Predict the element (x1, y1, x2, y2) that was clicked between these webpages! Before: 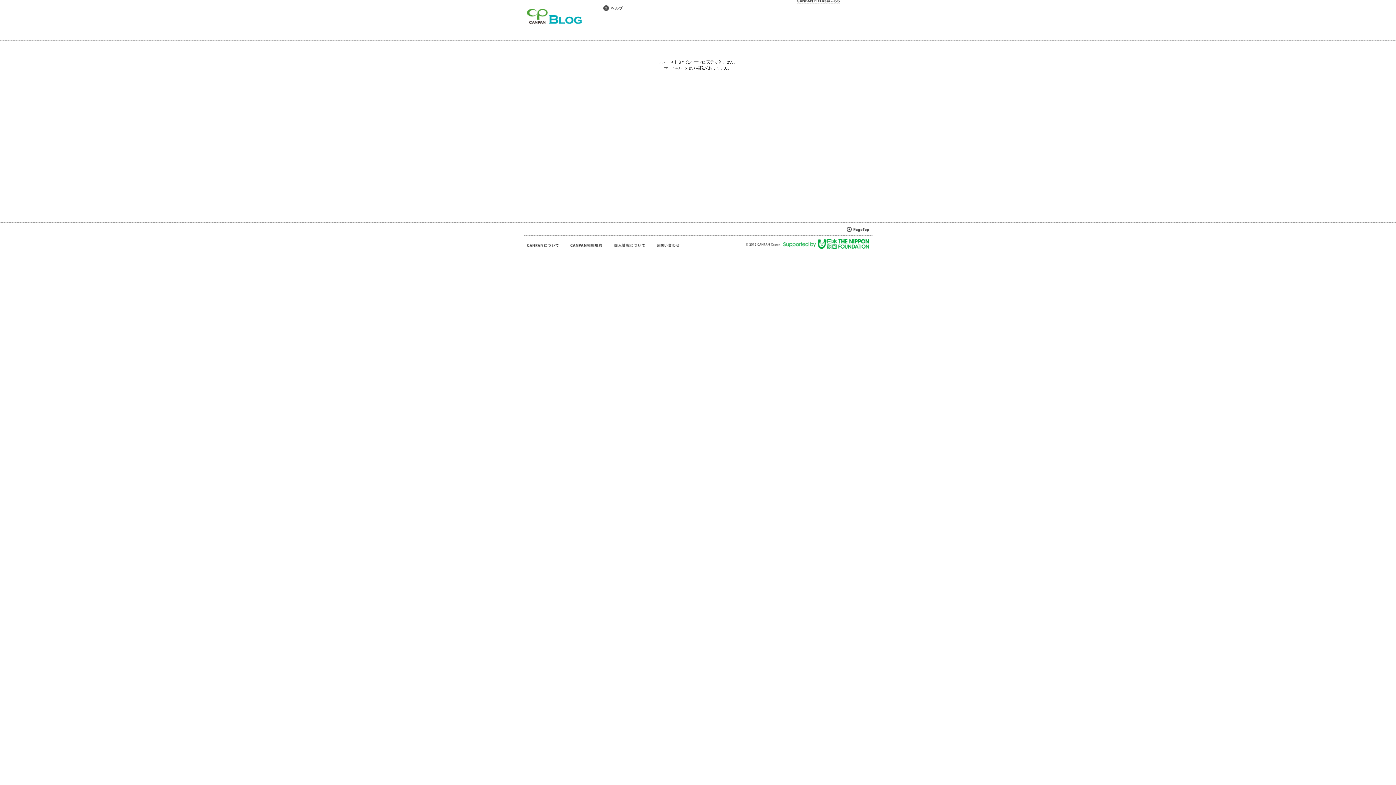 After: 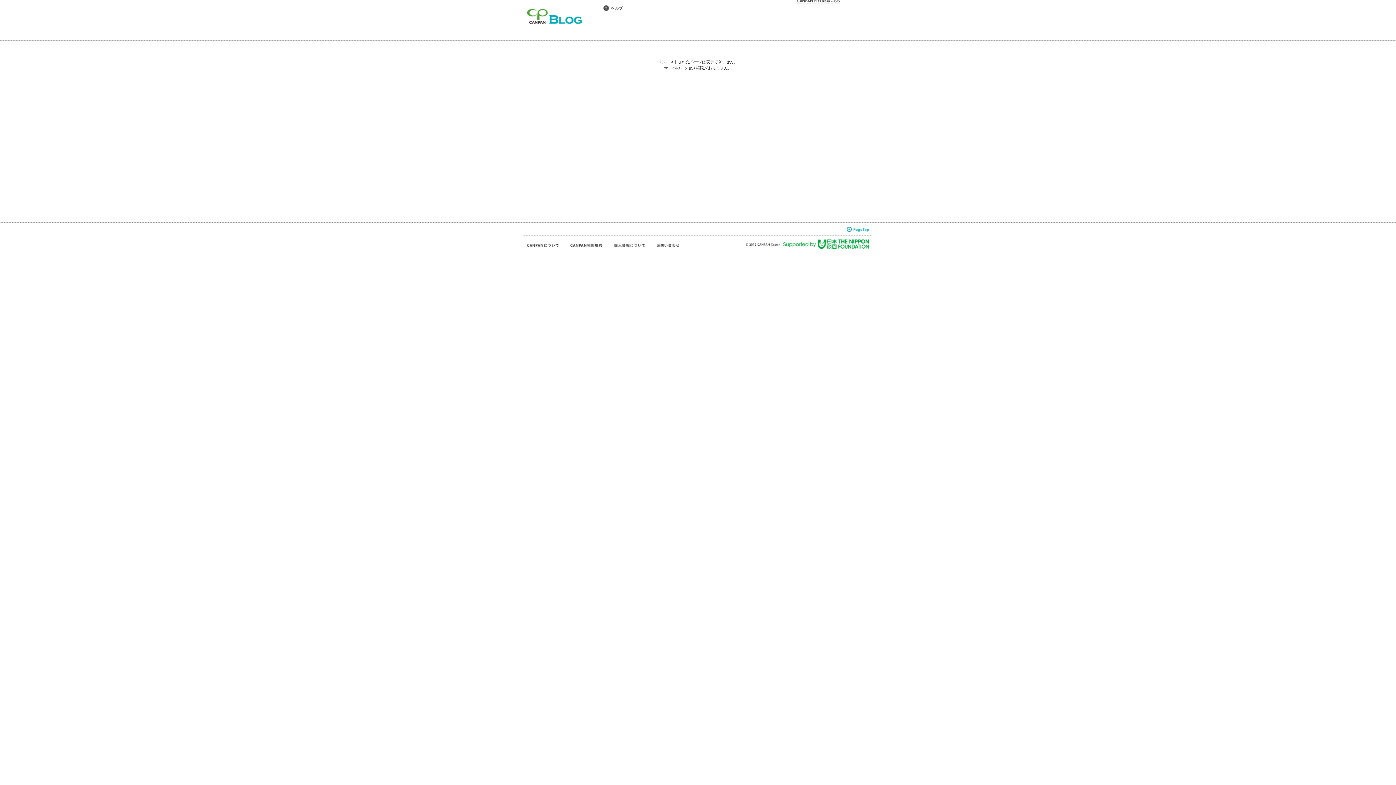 Action: bbox: (846, 226, 872, 232)